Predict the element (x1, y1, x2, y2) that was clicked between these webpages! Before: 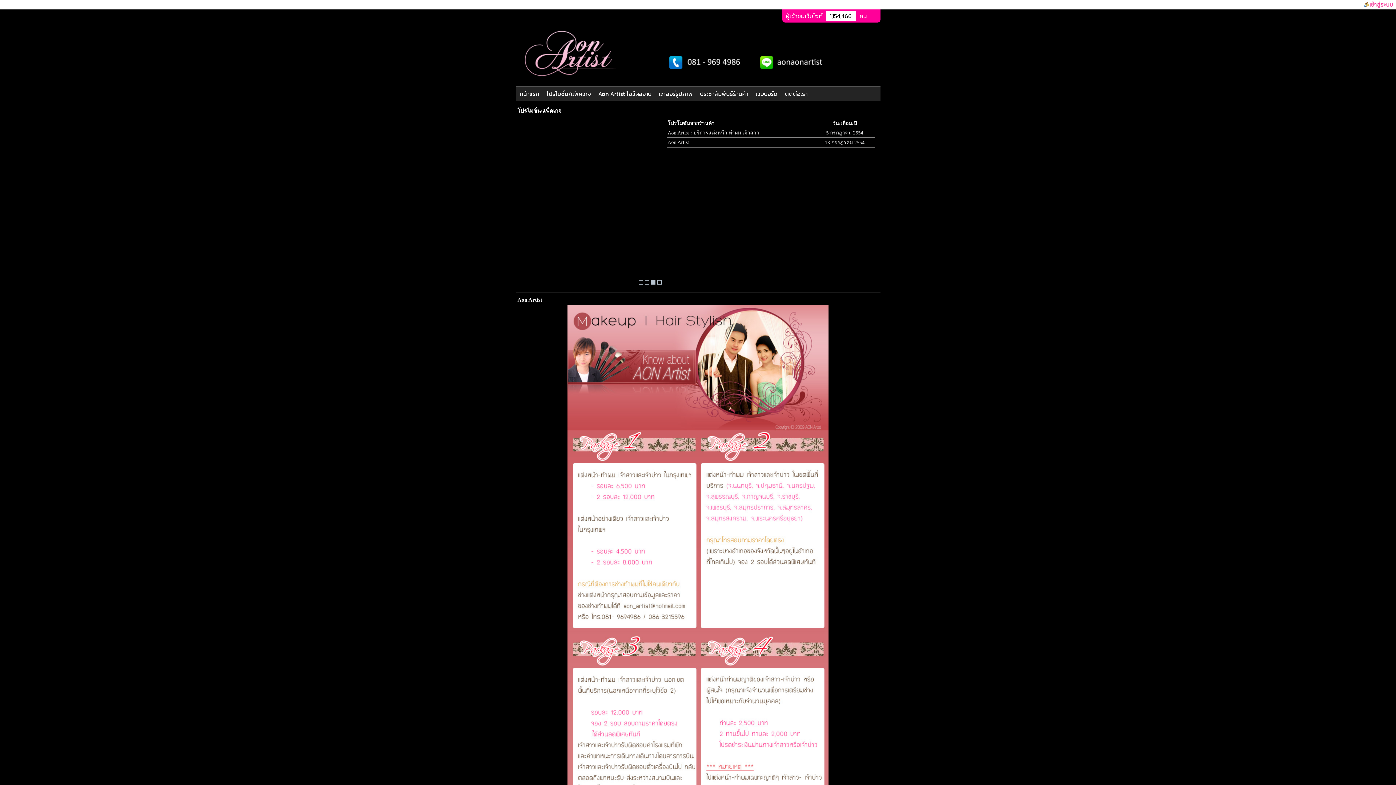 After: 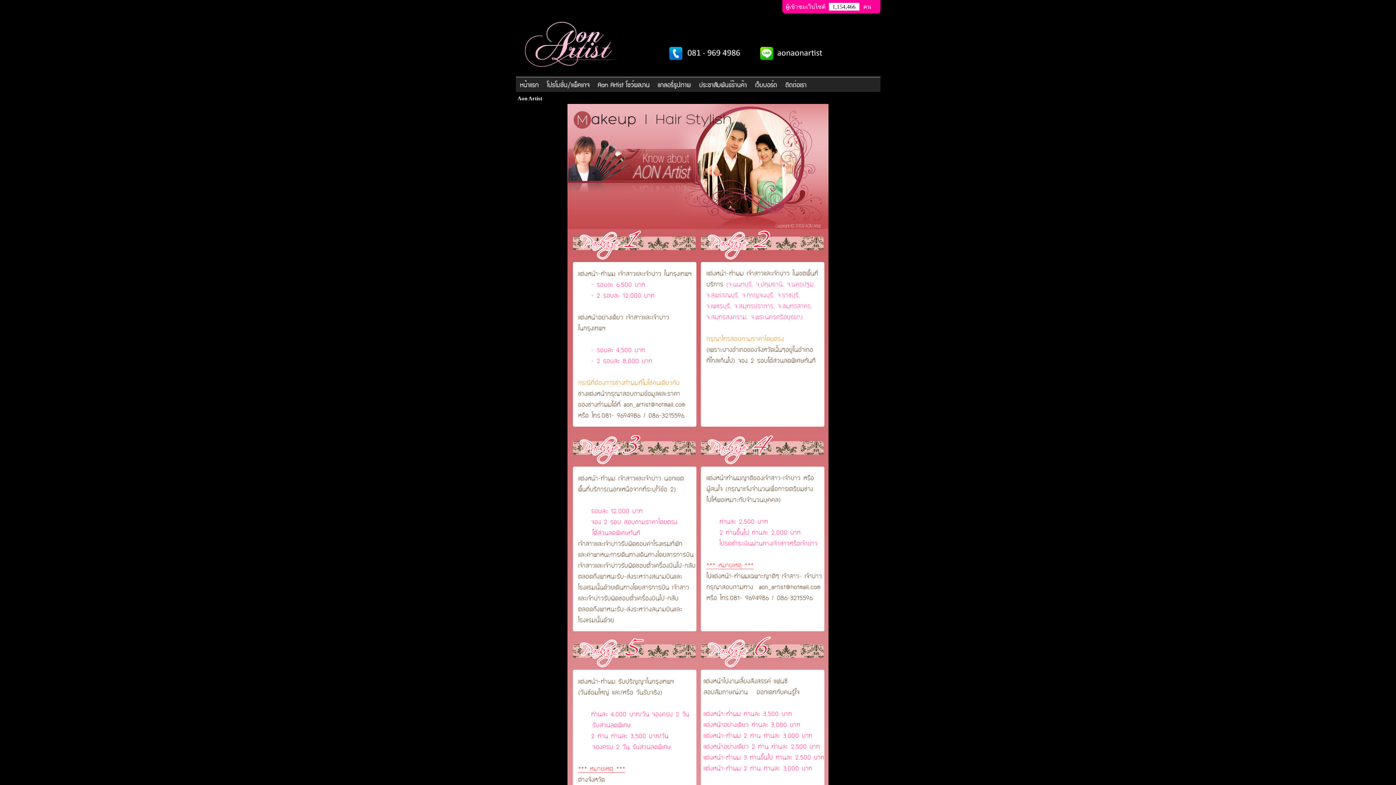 Action: bbox: (667, 139, 689, 145) label: Aon Artist